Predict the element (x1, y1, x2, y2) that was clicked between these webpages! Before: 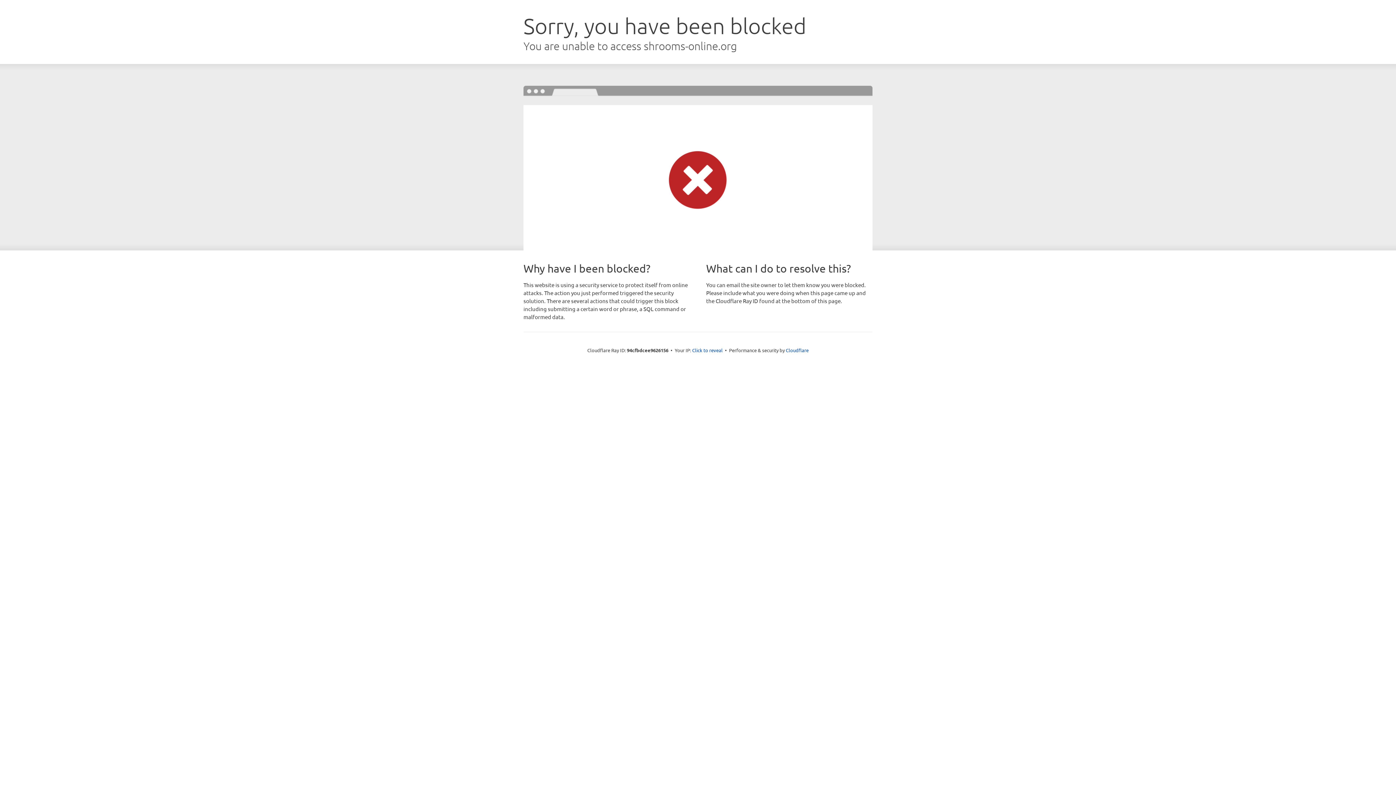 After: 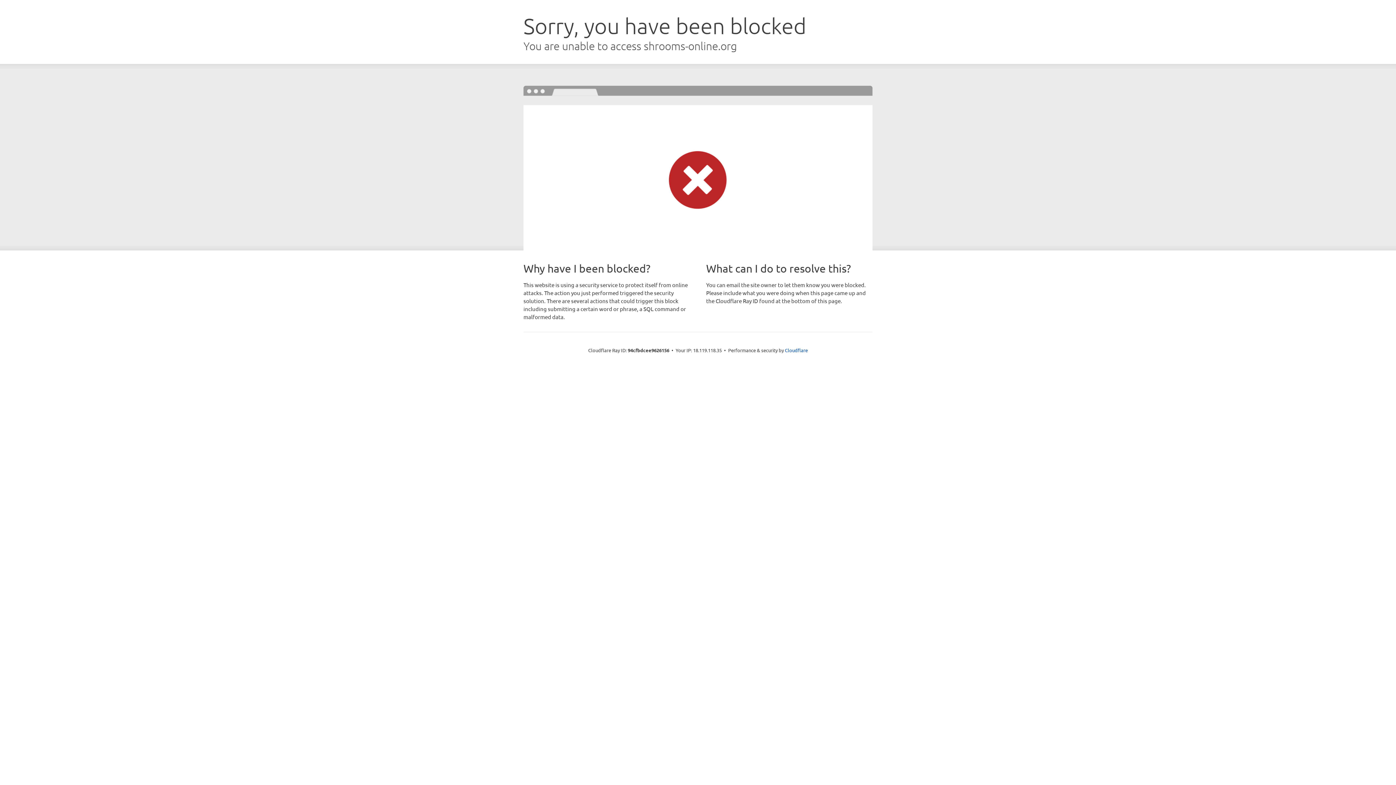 Action: label: Click to reveal bbox: (692, 346, 722, 353)